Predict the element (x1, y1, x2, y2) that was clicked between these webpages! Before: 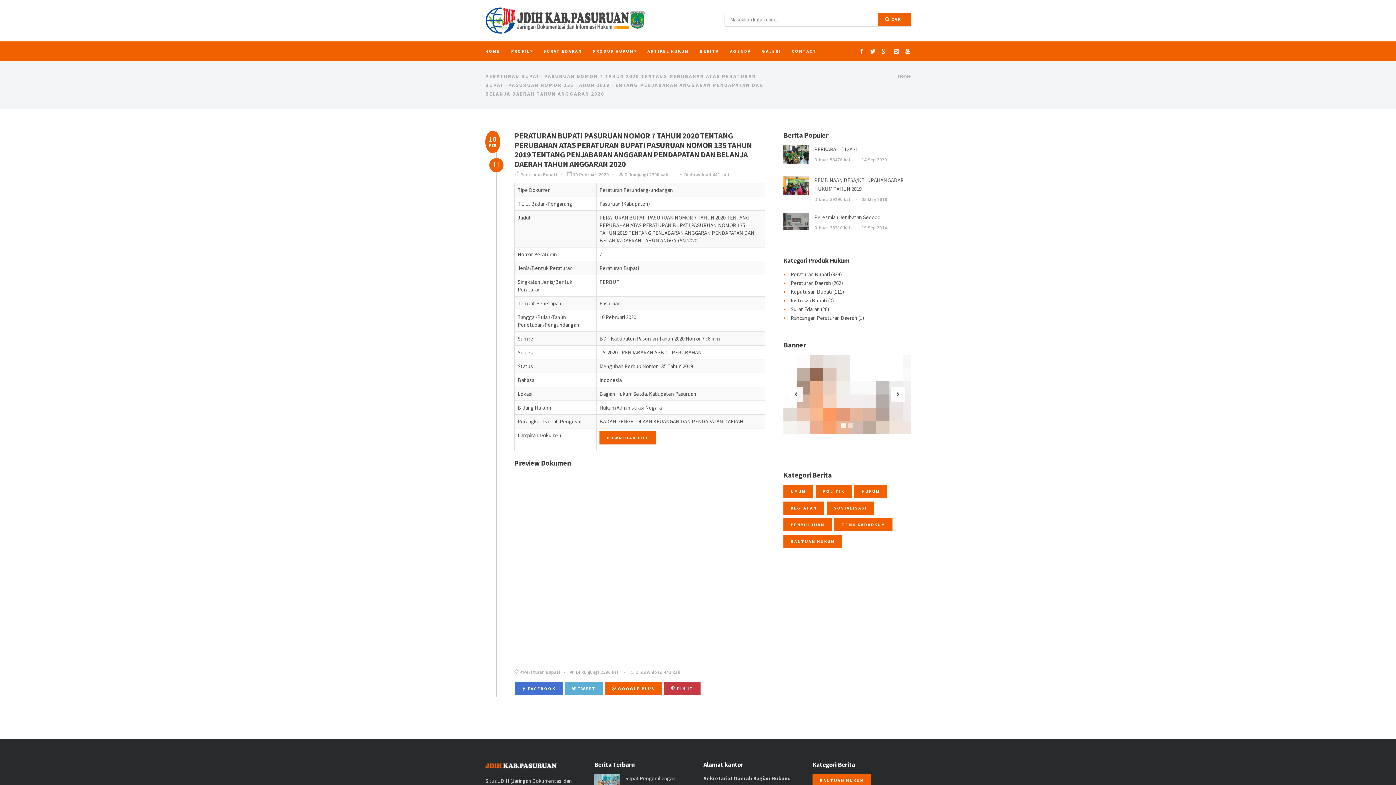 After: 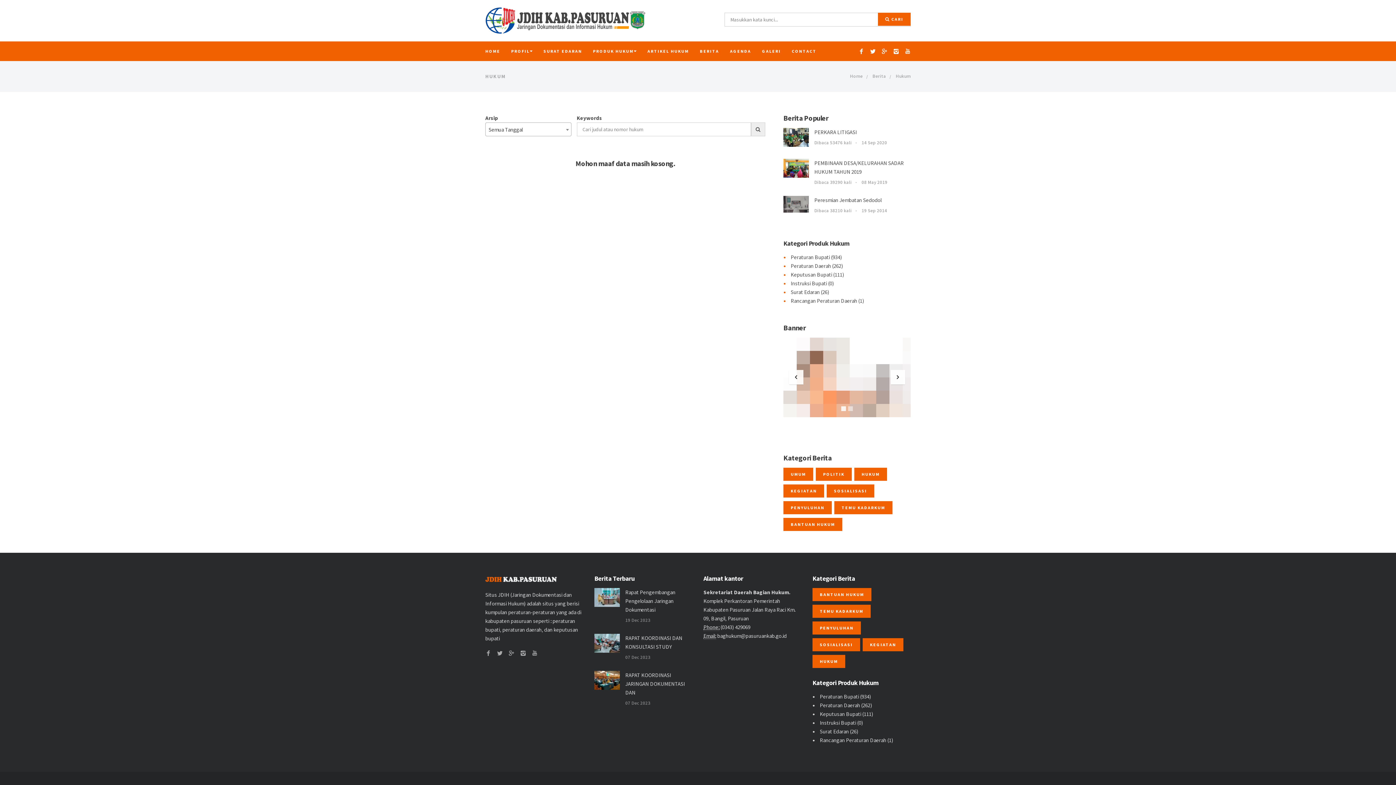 Action: label: HUKUM bbox: (854, 485, 887, 498)